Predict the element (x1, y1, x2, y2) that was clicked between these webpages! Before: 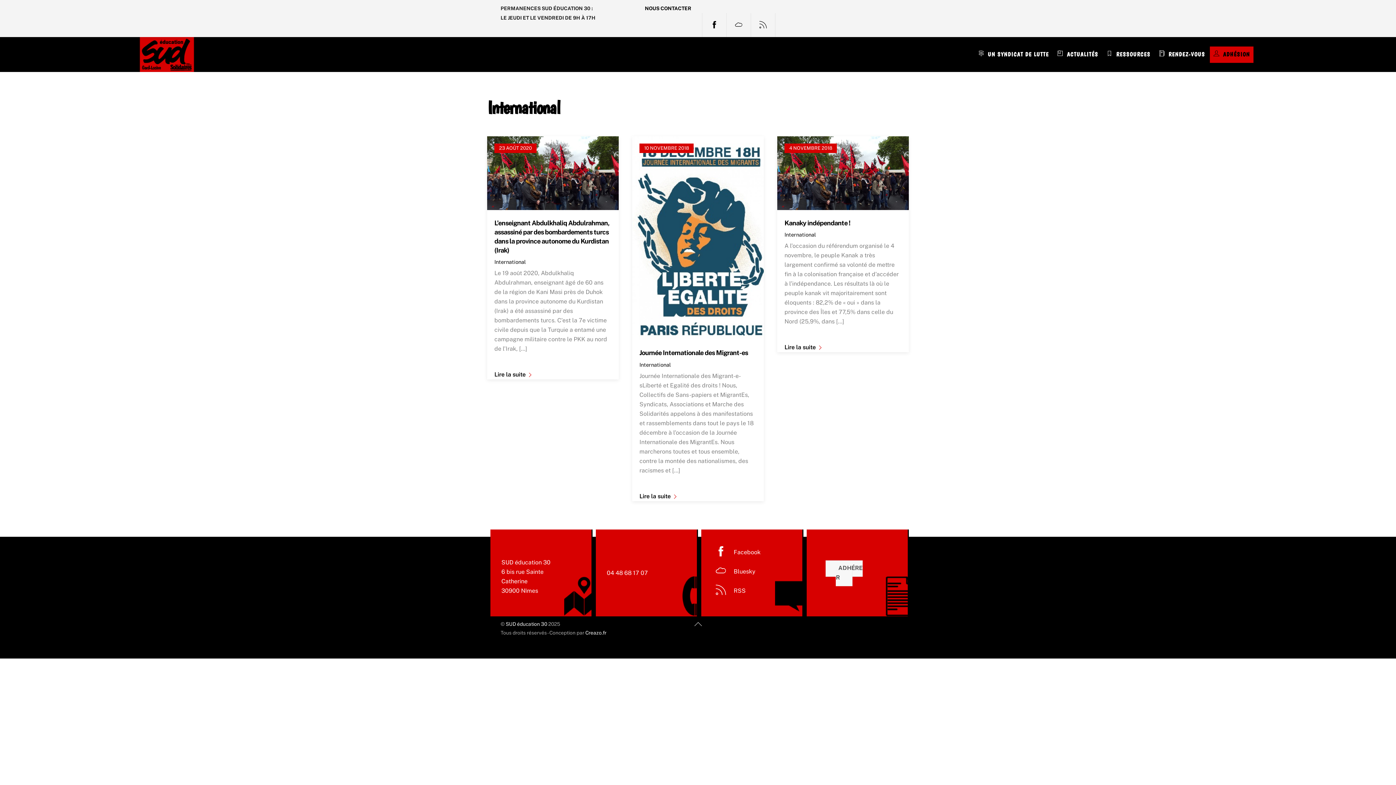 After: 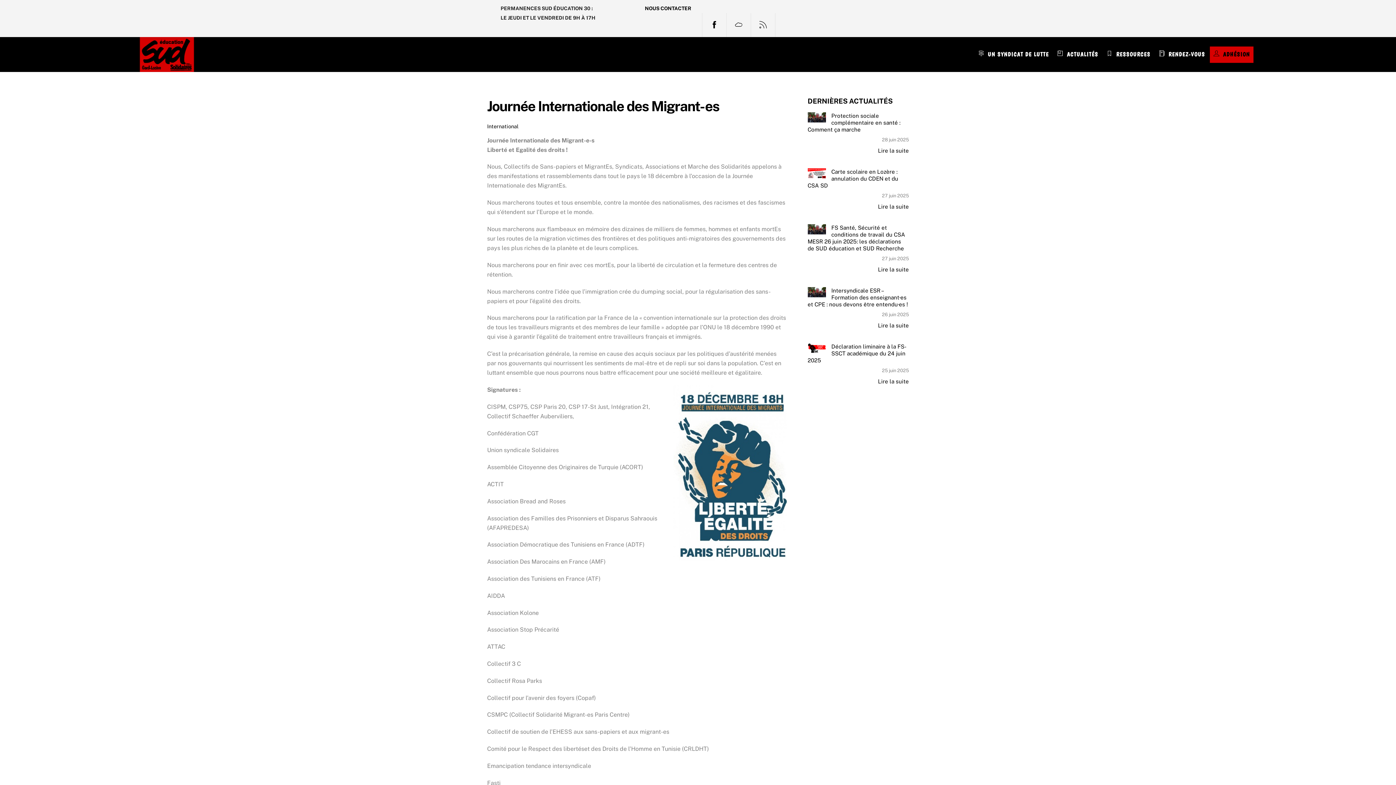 Action: label: Lire la suite bbox: (639, 491, 675, 501)